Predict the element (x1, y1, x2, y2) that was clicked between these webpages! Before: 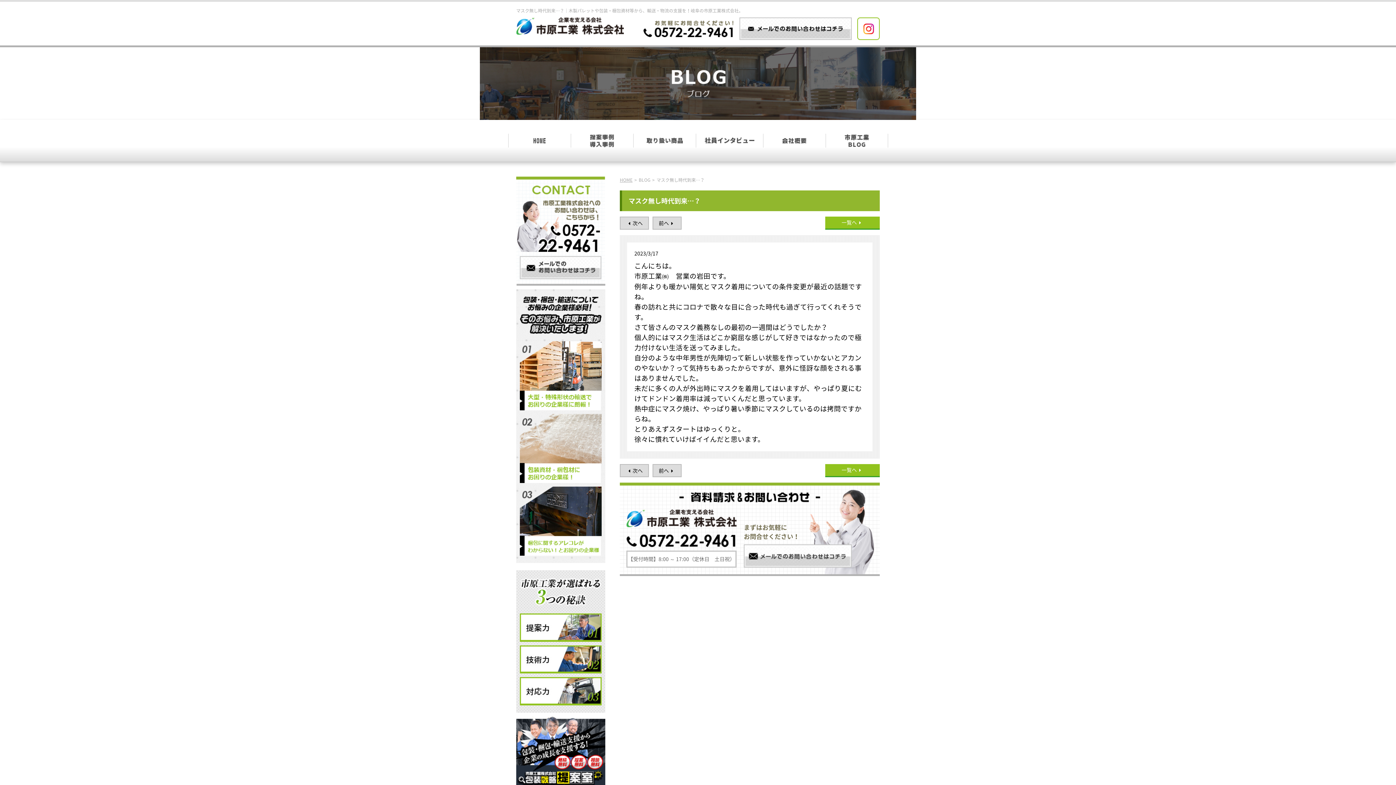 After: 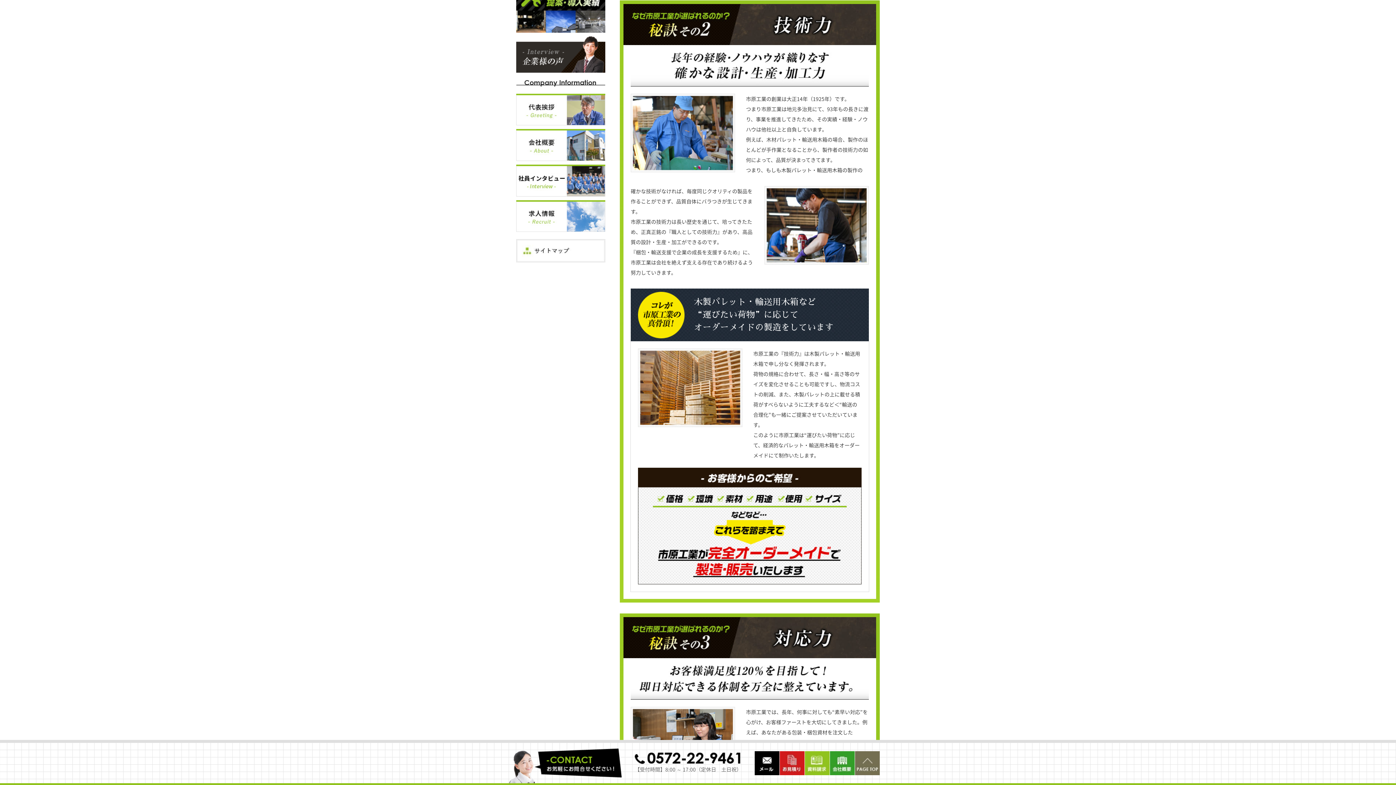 Action: bbox: (520, 645, 601, 673)